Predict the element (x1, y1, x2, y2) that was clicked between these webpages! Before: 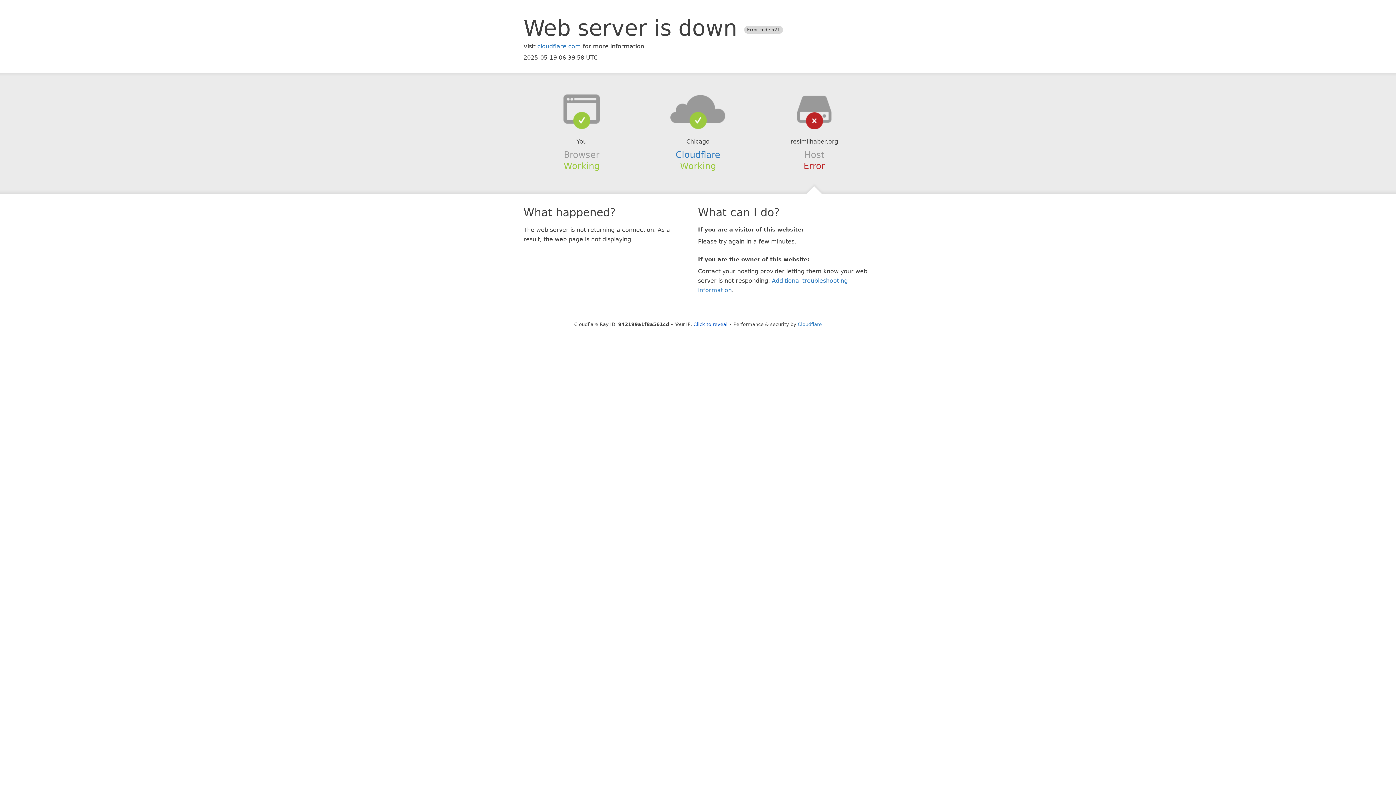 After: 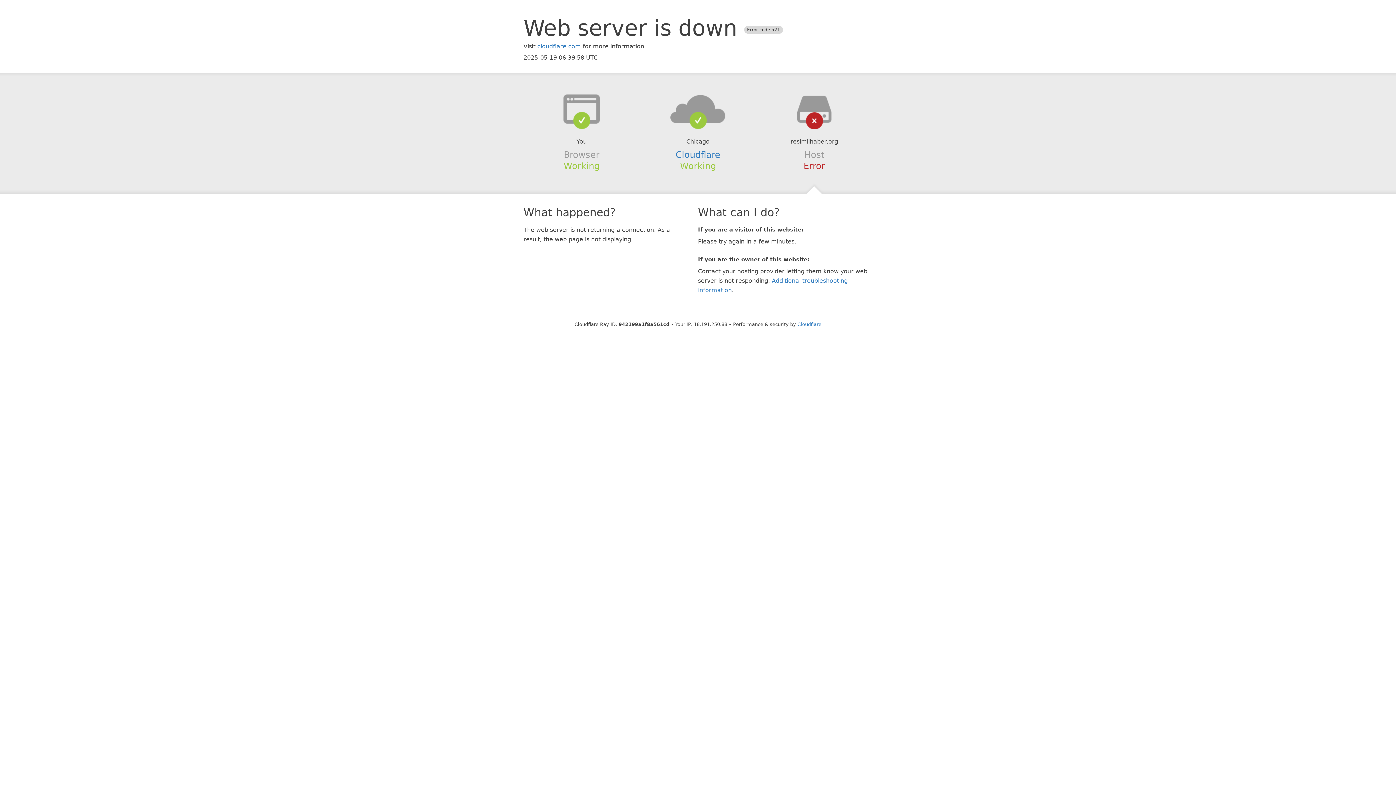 Action: bbox: (693, 321, 727, 327) label: Click to reveal